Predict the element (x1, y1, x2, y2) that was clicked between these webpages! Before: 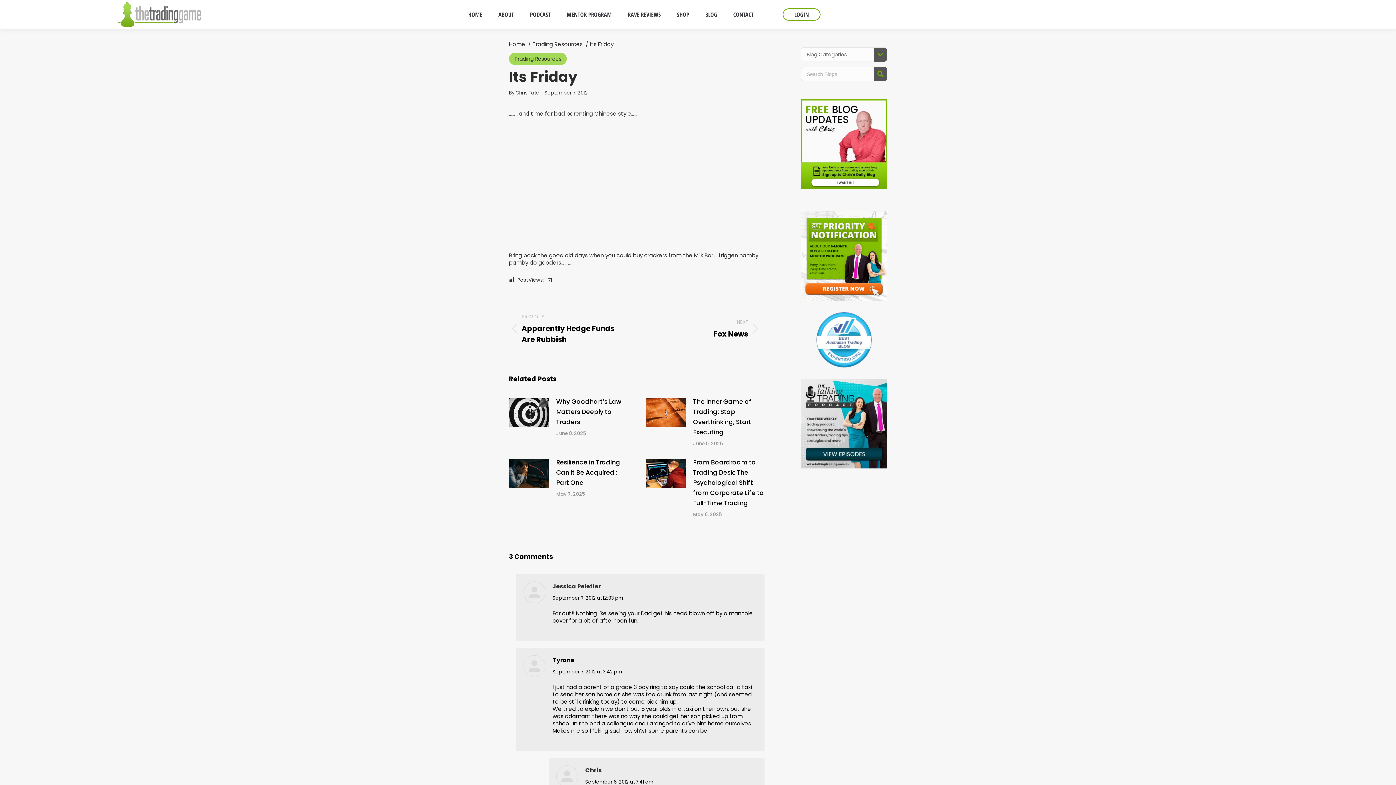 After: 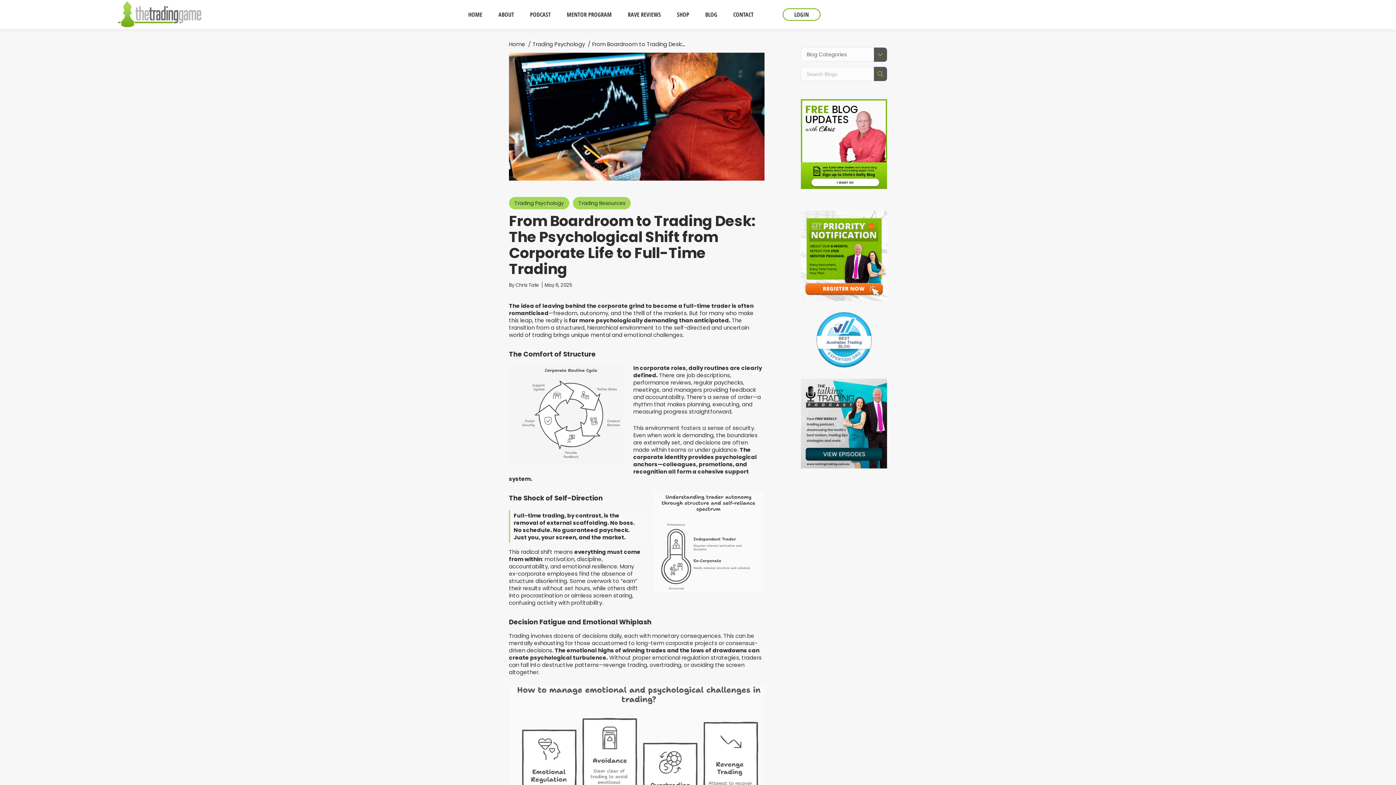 Action: bbox: (693, 457, 764, 508) label: From Boardroom to Trading Desk: The Psychological Shift from Corporate Life to Full-Time Trading